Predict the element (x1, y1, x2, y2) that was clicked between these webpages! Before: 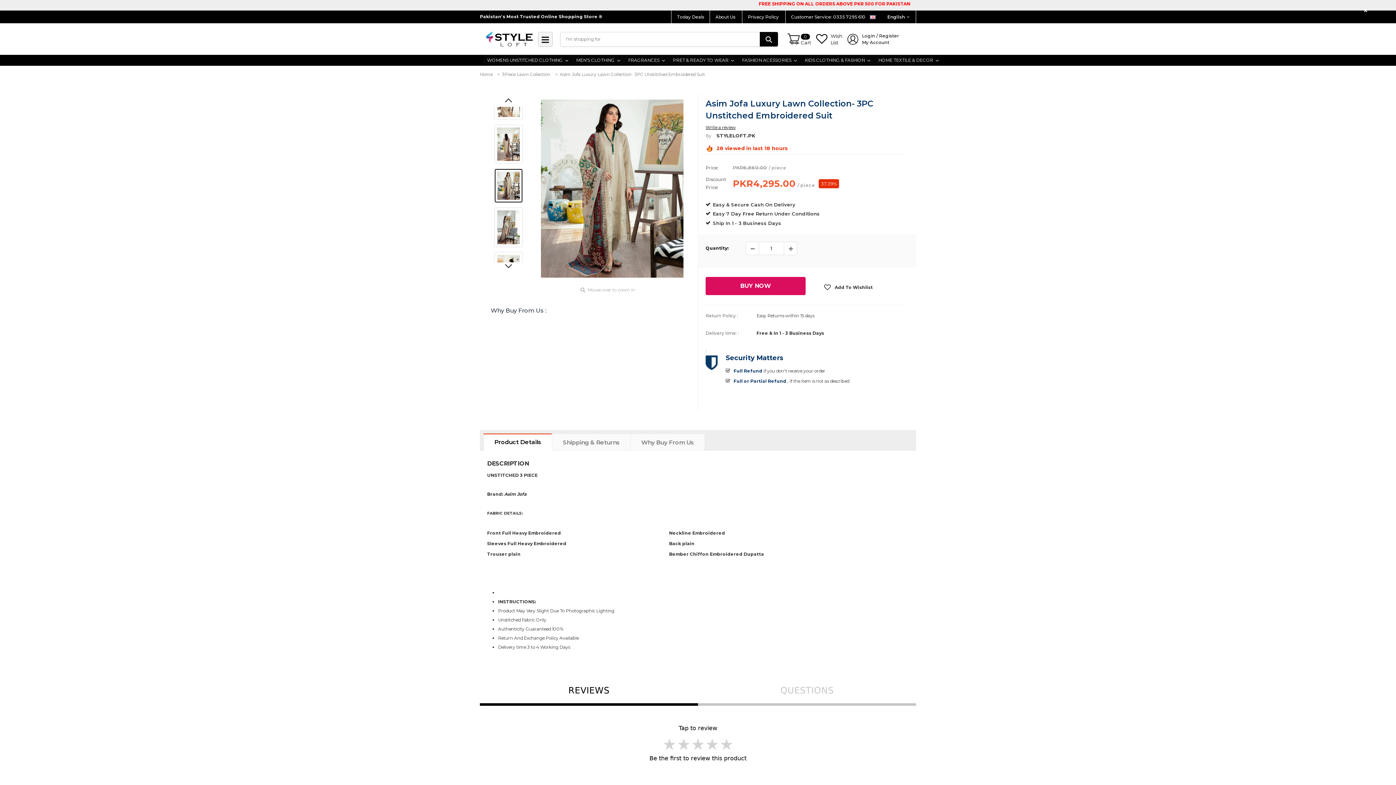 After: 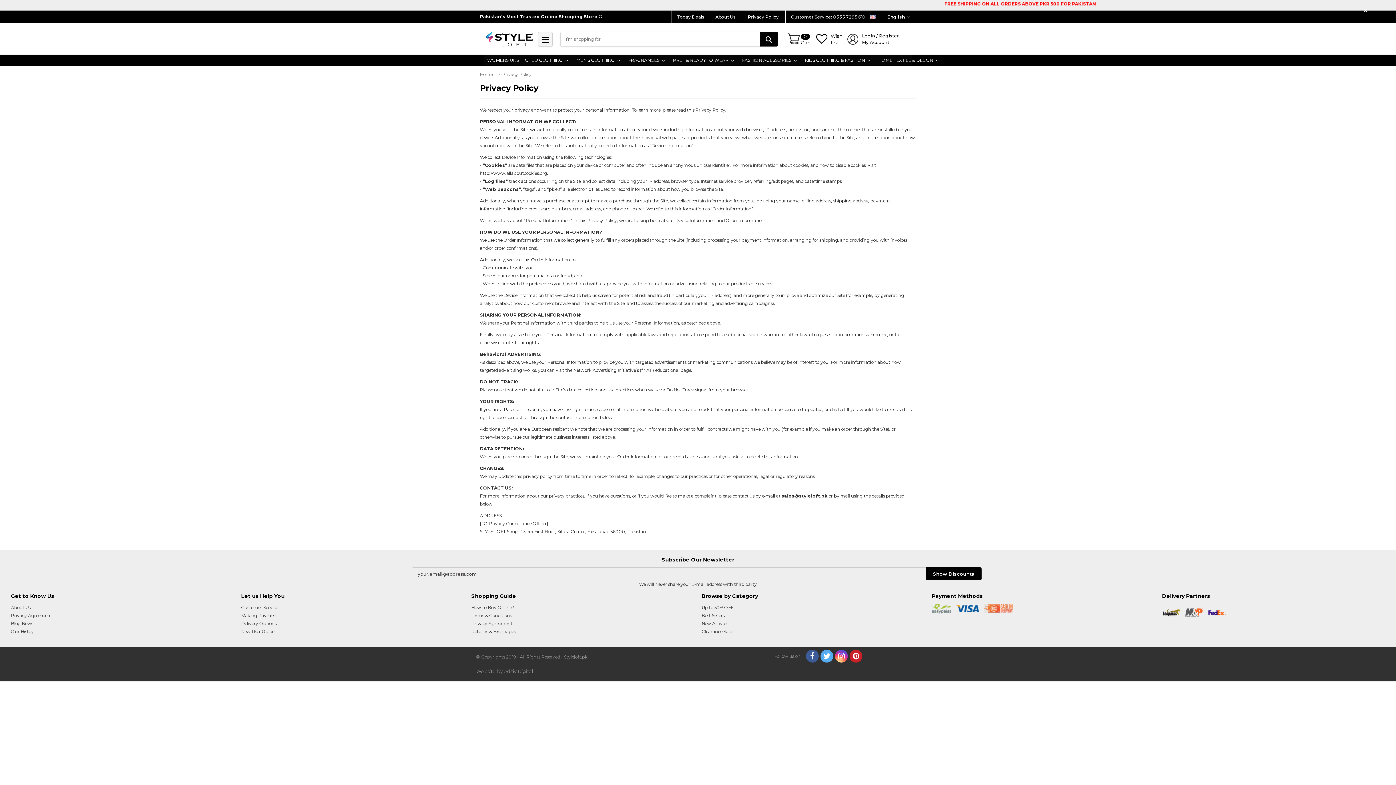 Action: label: Privacy Policy  bbox: (748, 14, 780, 19)